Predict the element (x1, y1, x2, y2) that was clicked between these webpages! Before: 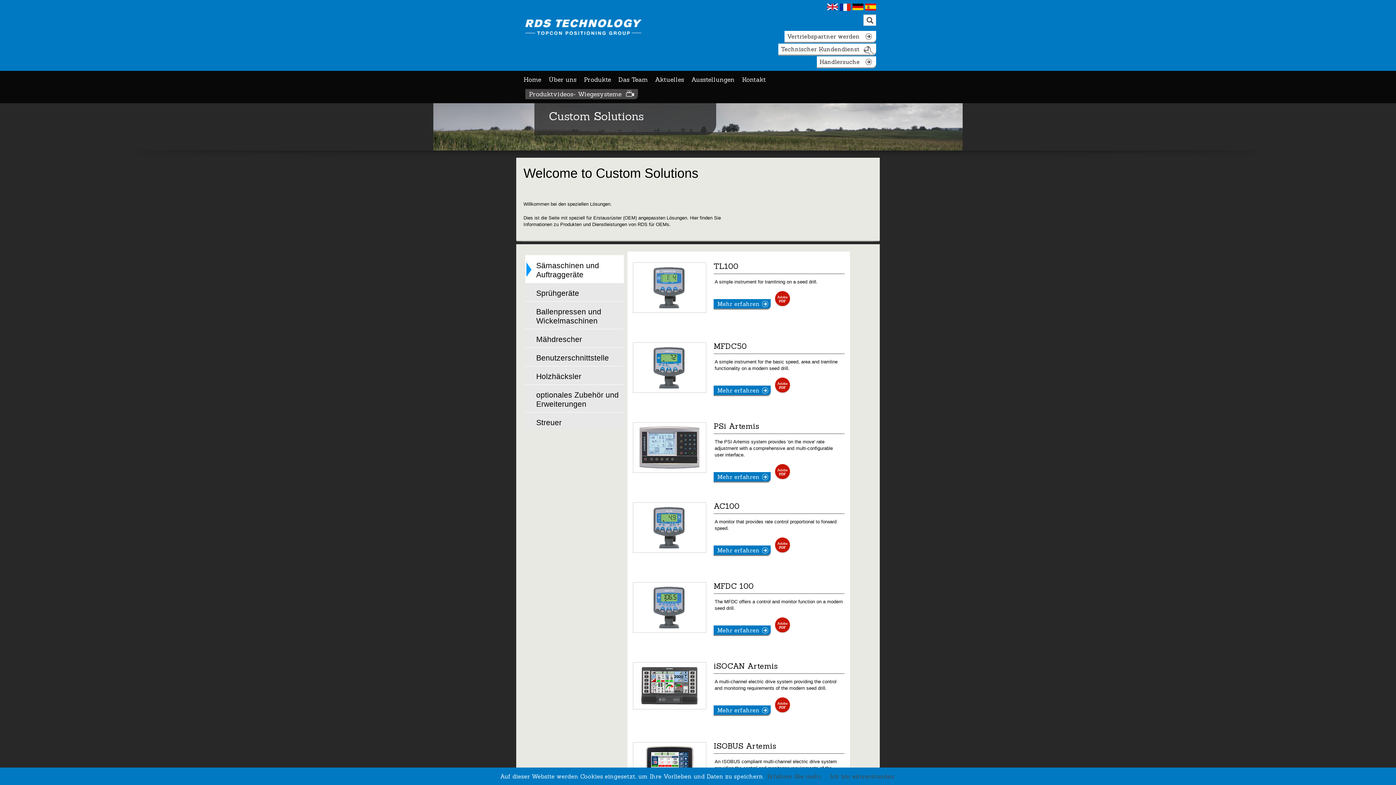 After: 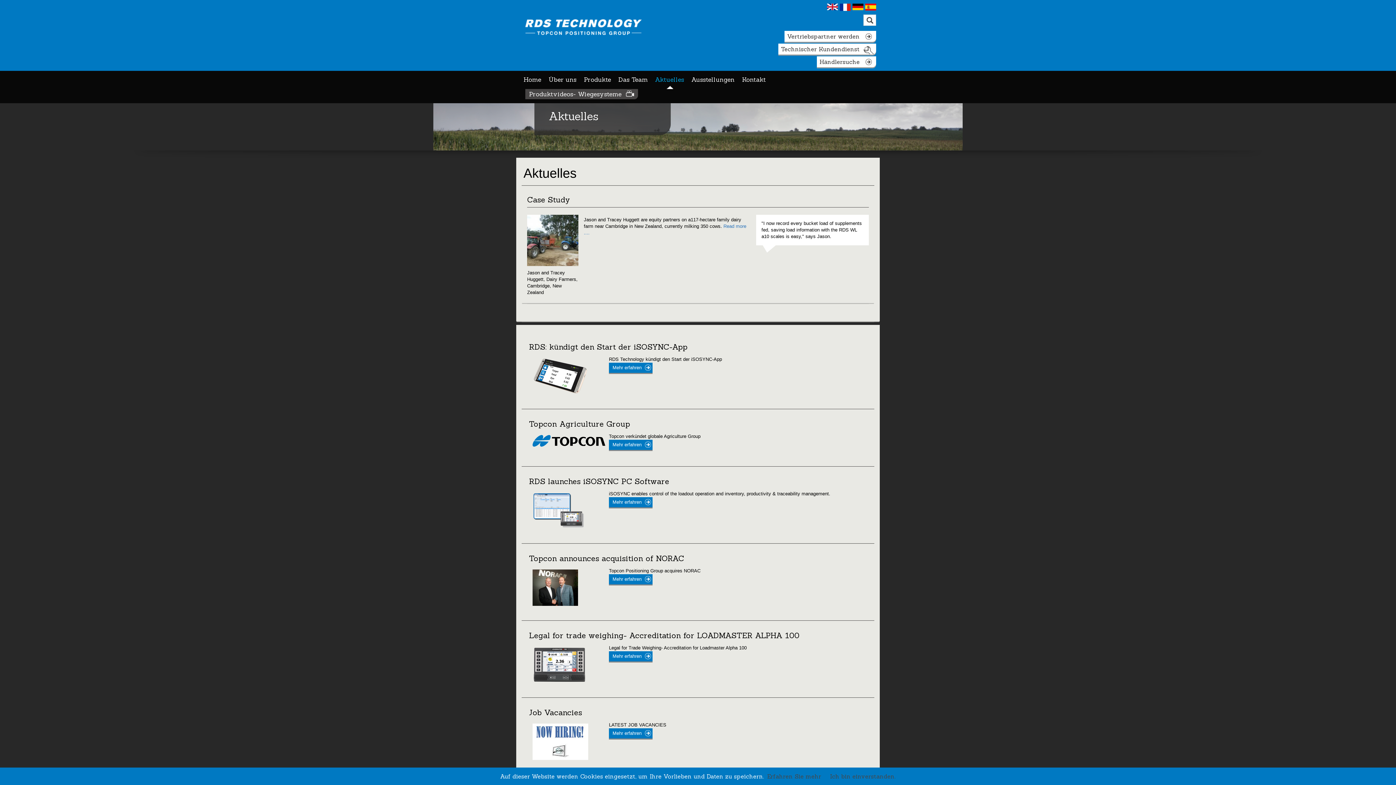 Action: label: Aktuelles bbox: (655, 75, 684, 83)